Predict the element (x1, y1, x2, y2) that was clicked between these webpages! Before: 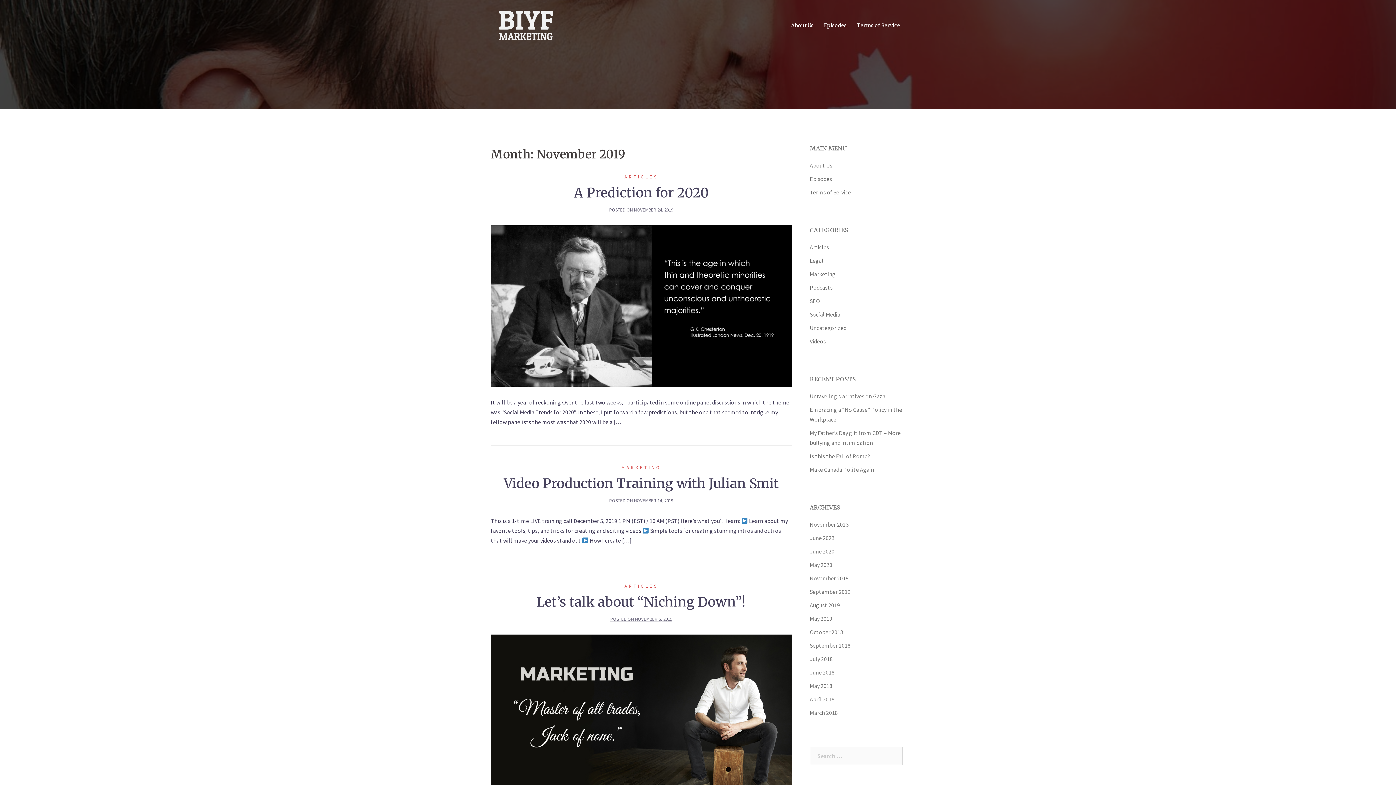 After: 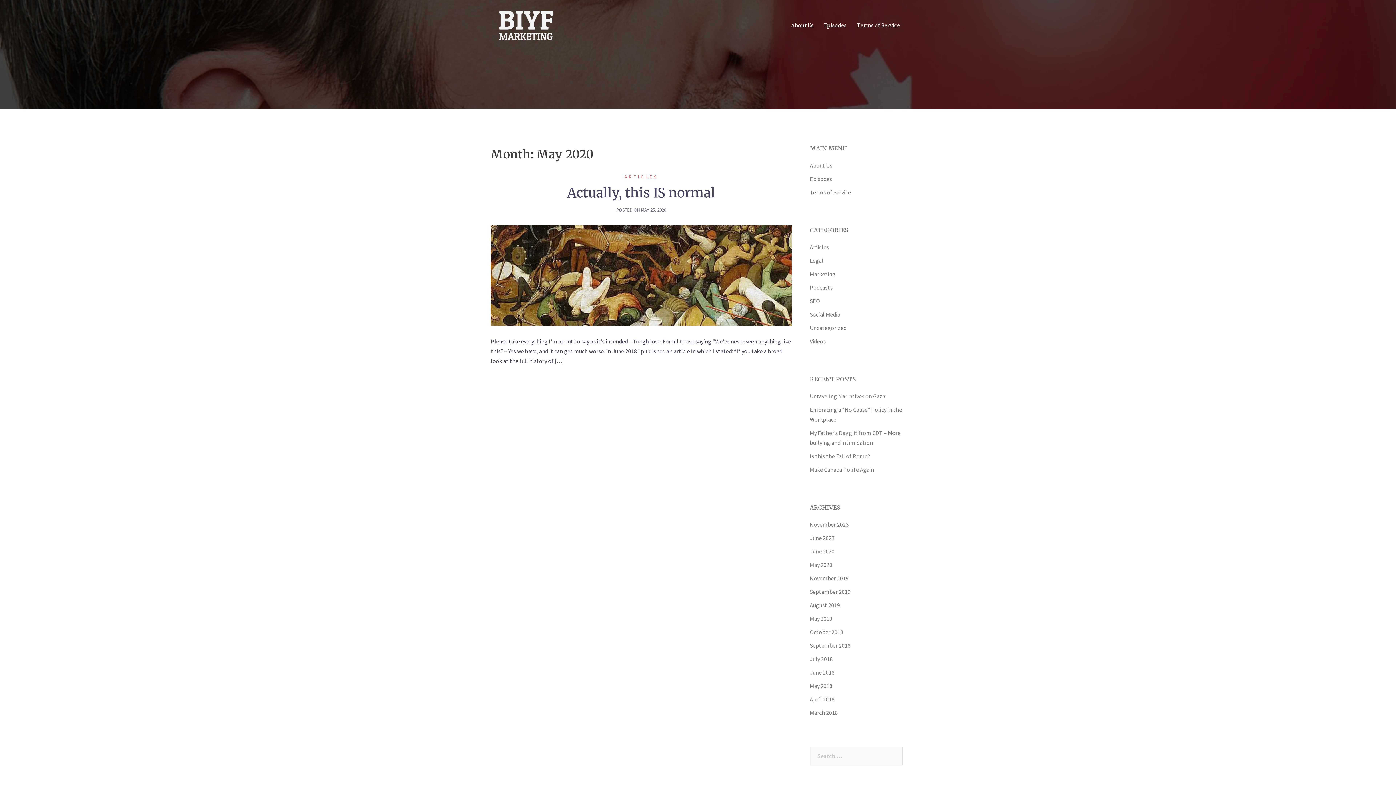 Action: label: May 2020 bbox: (810, 561, 832, 568)